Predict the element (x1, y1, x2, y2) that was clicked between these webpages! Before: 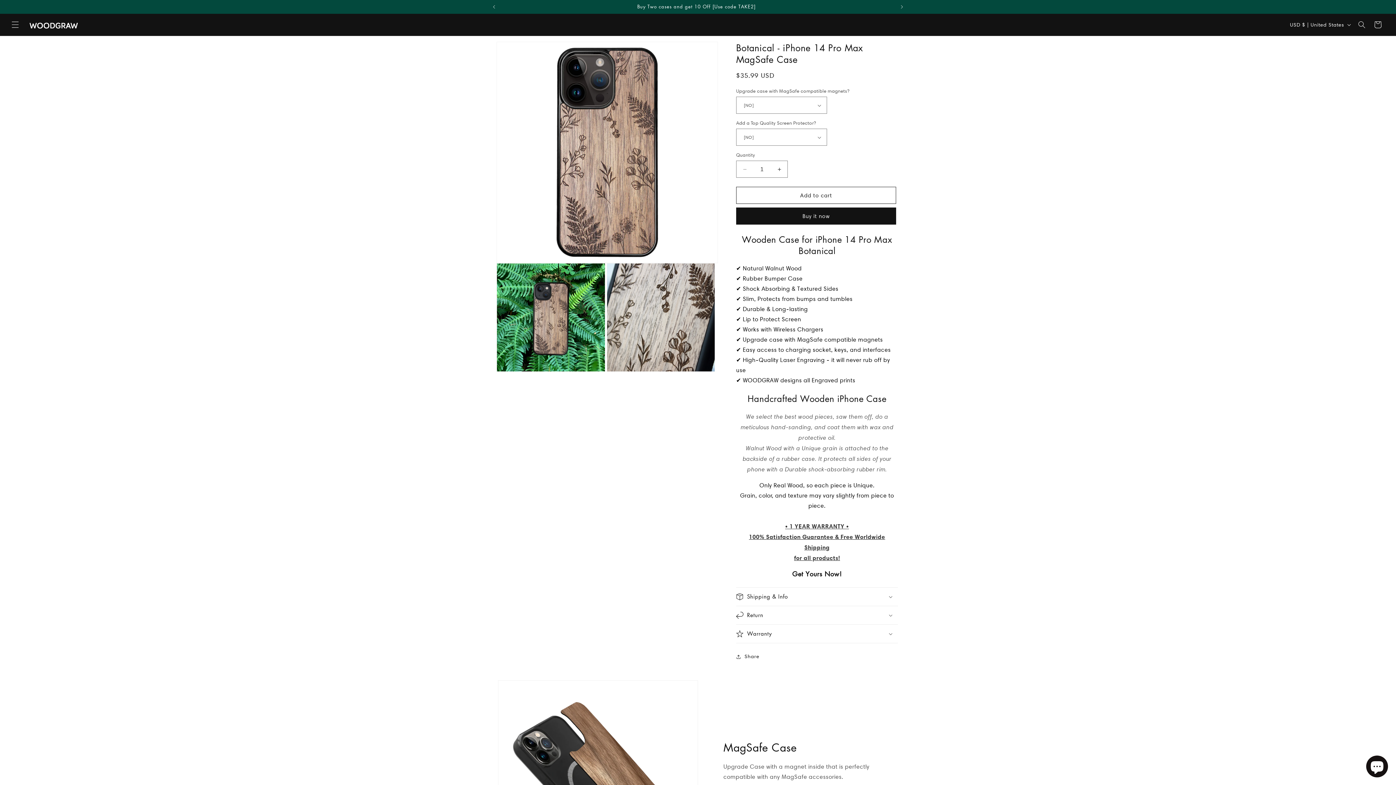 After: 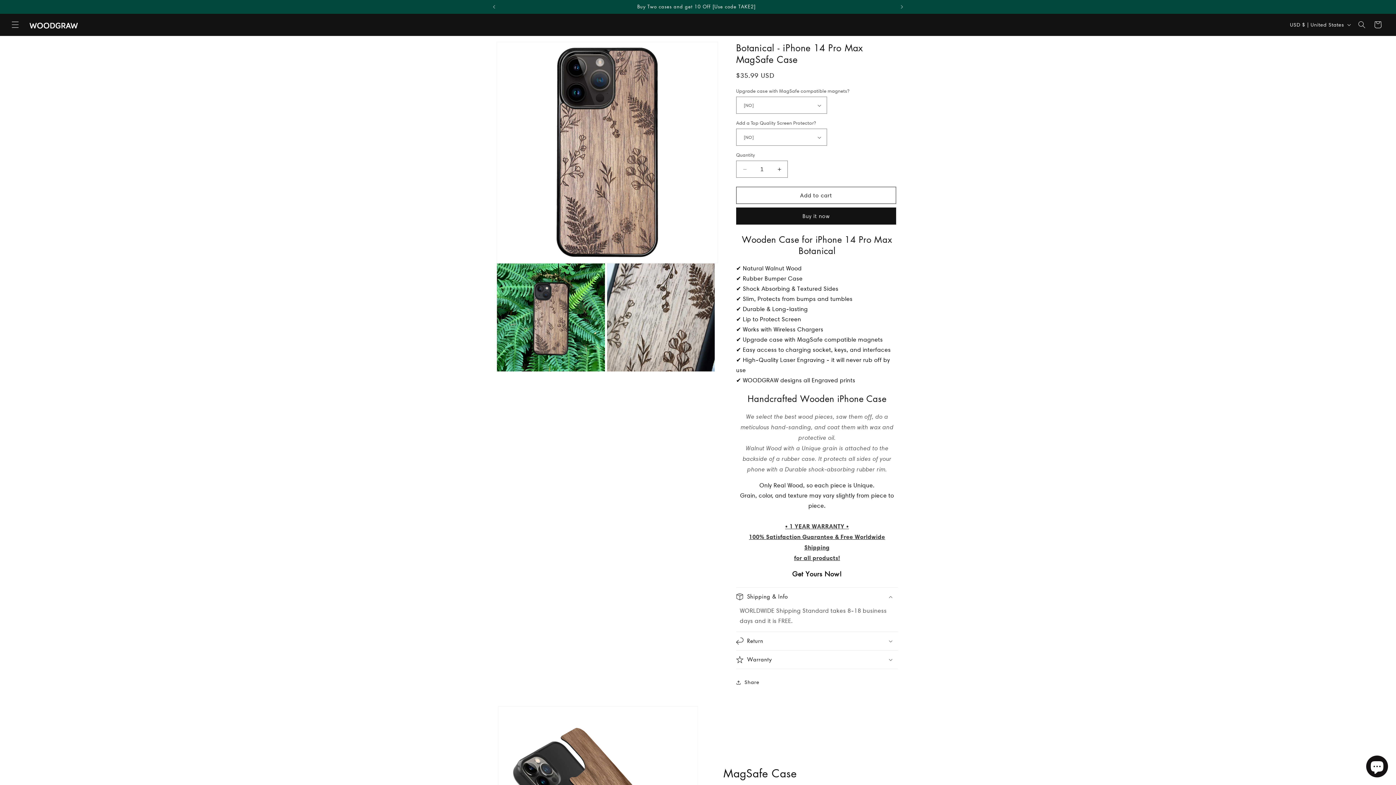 Action: label: Shipping & Info bbox: (736, 587, 898, 606)